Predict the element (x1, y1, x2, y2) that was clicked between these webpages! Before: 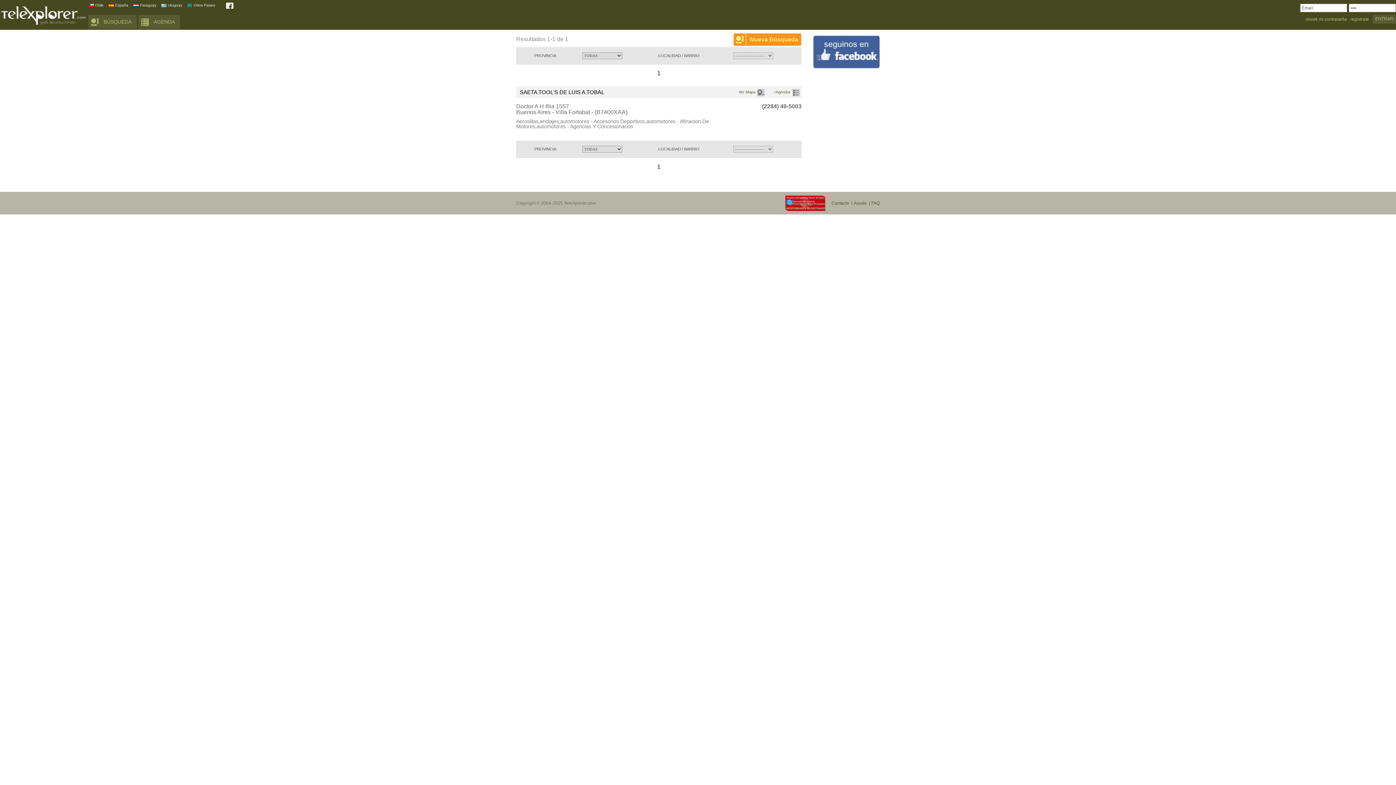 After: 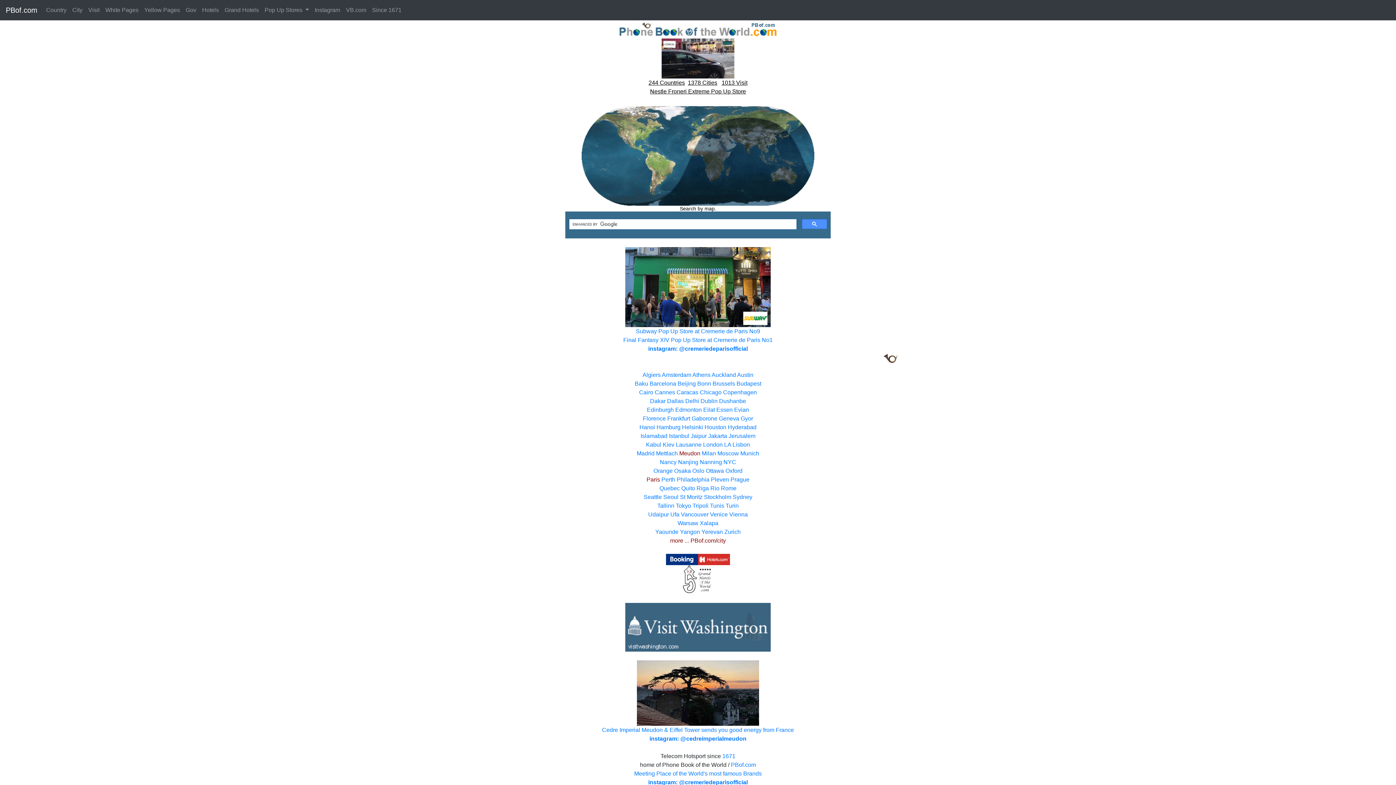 Action: label: Otros Paises bbox: (187, 3, 215, 7)